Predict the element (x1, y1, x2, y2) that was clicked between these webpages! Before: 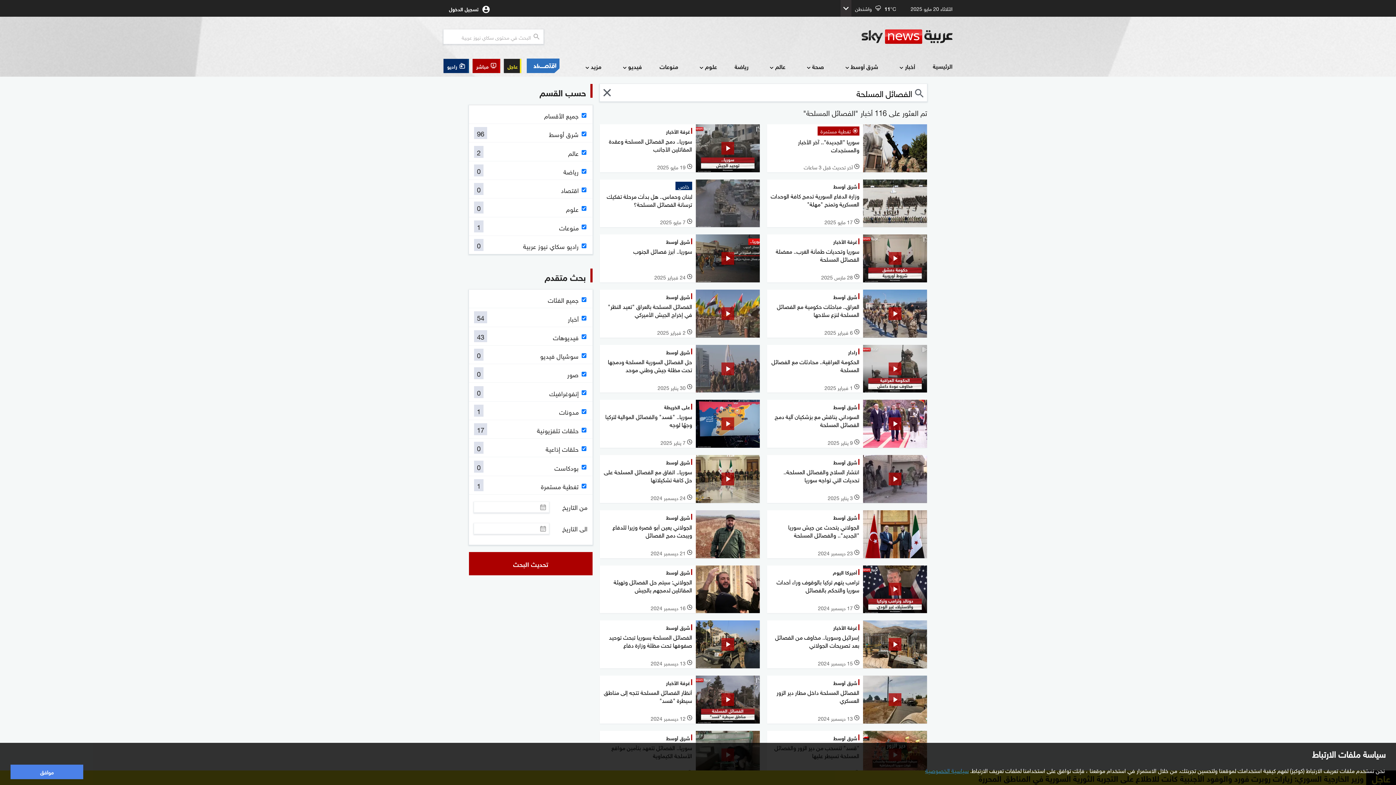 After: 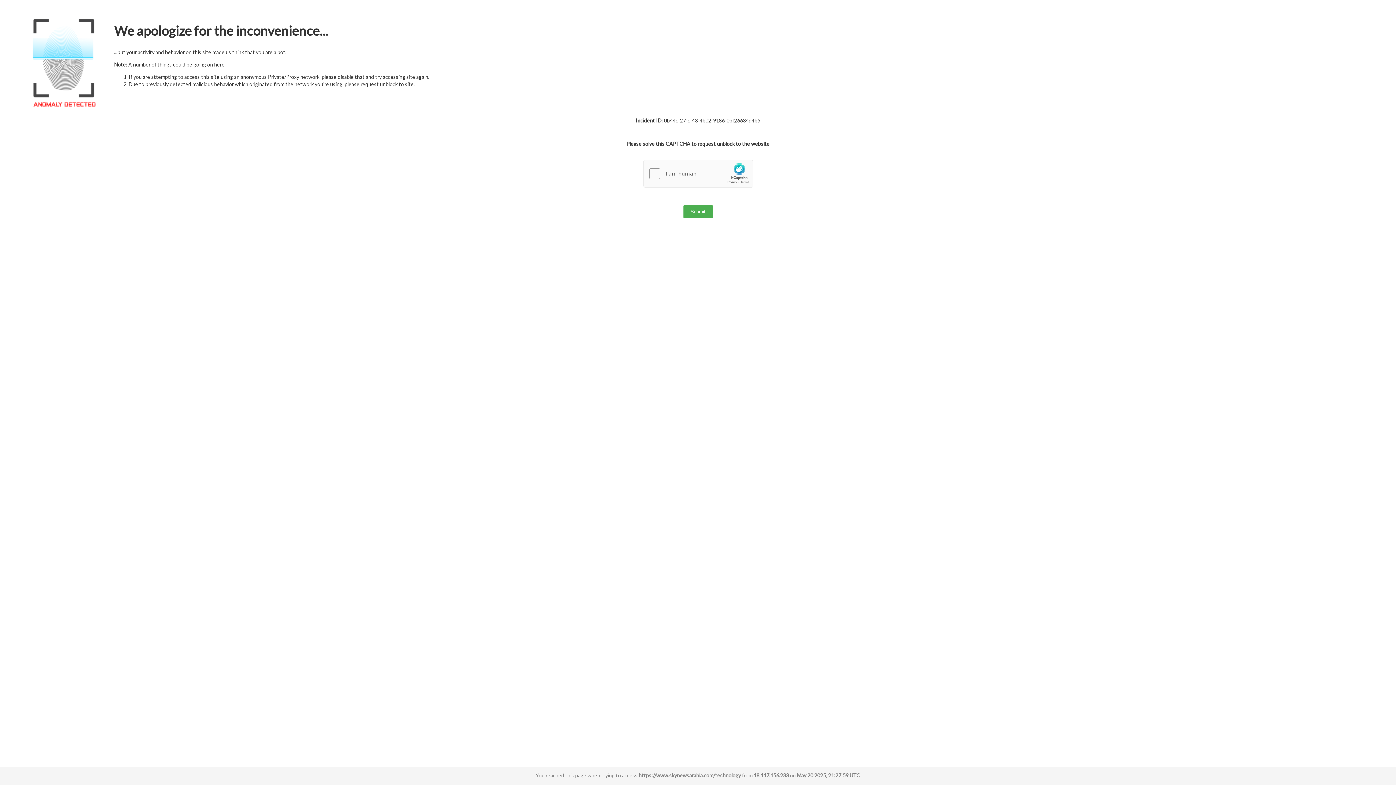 Action: label: علوم bbox: (696, 61, 717, 72)